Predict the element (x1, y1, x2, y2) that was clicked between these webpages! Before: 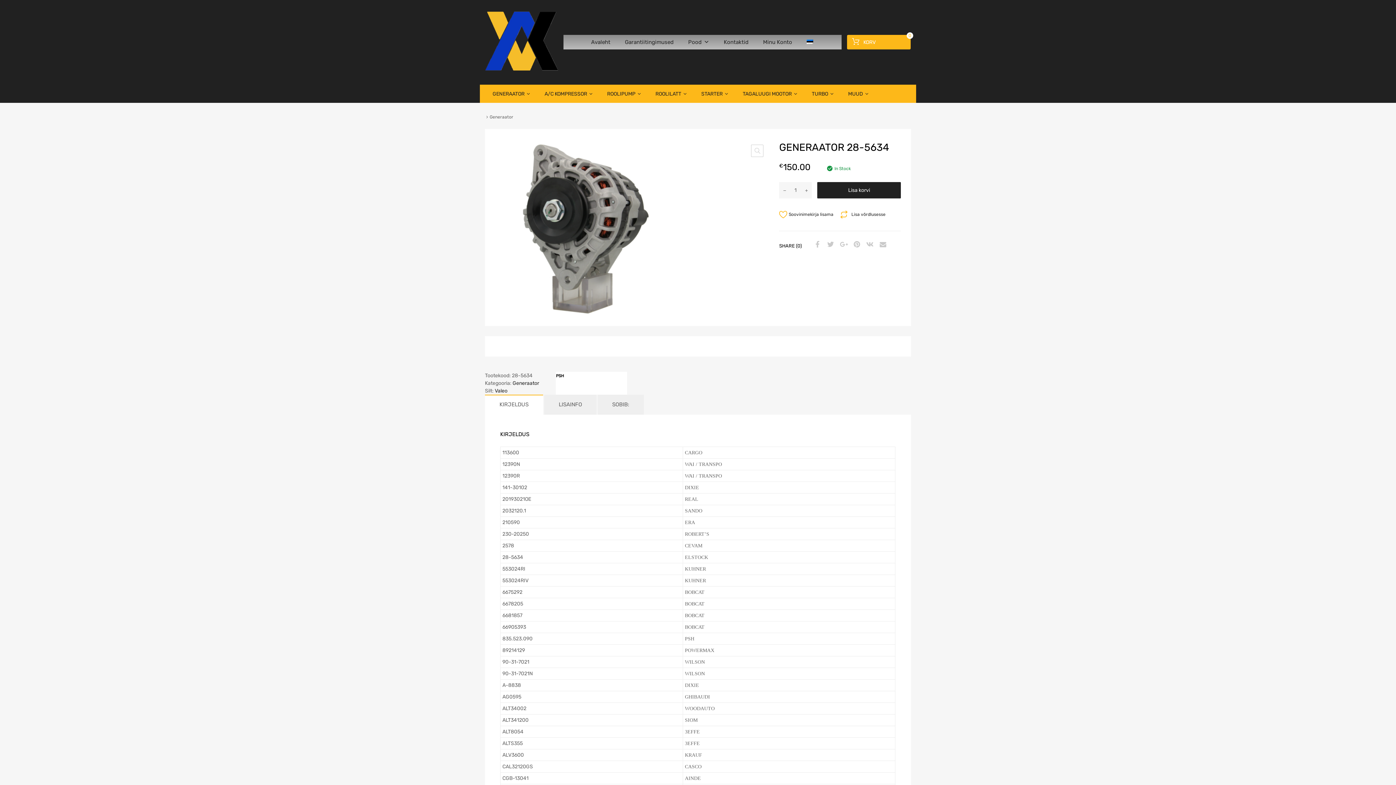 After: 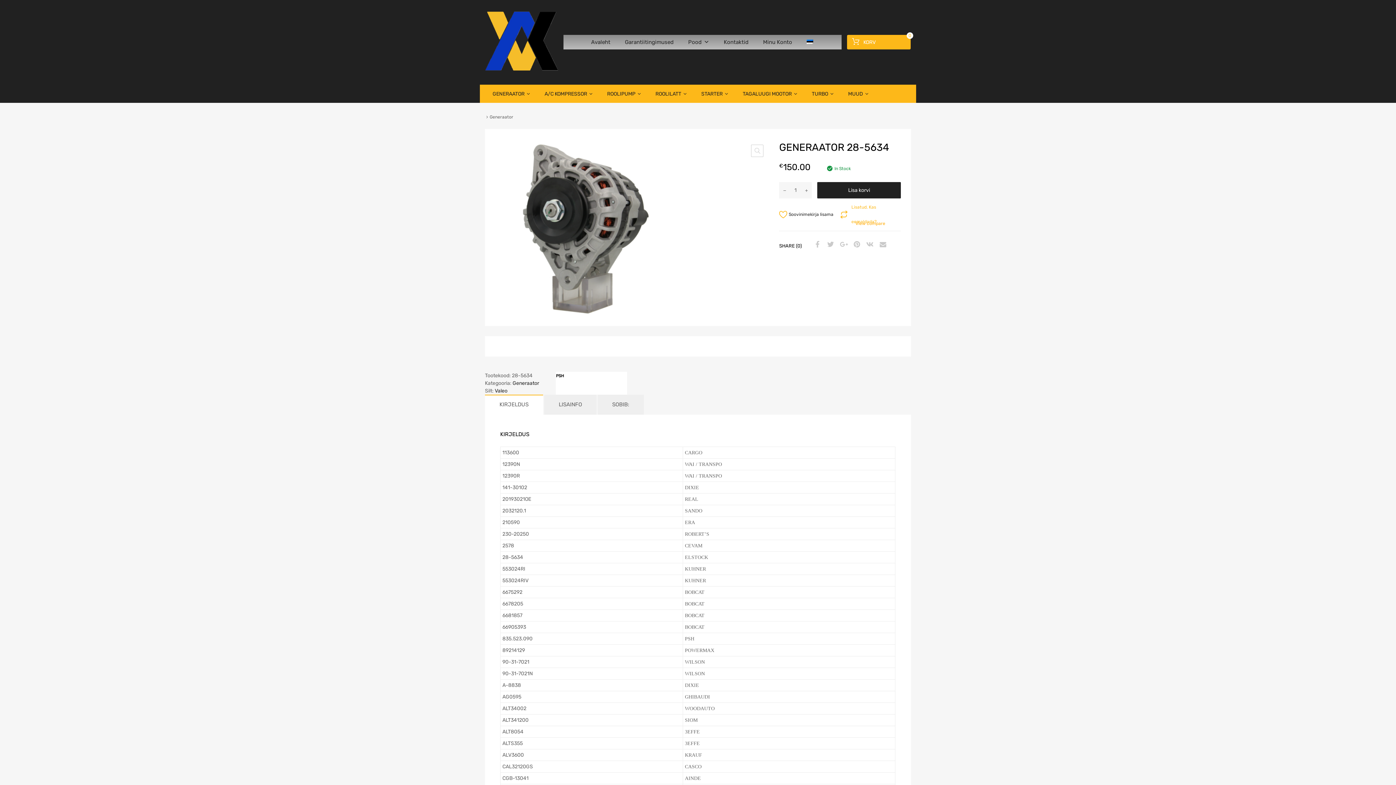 Action: bbox: (840, 207, 895, 221) label: Lisa võrdlusesse